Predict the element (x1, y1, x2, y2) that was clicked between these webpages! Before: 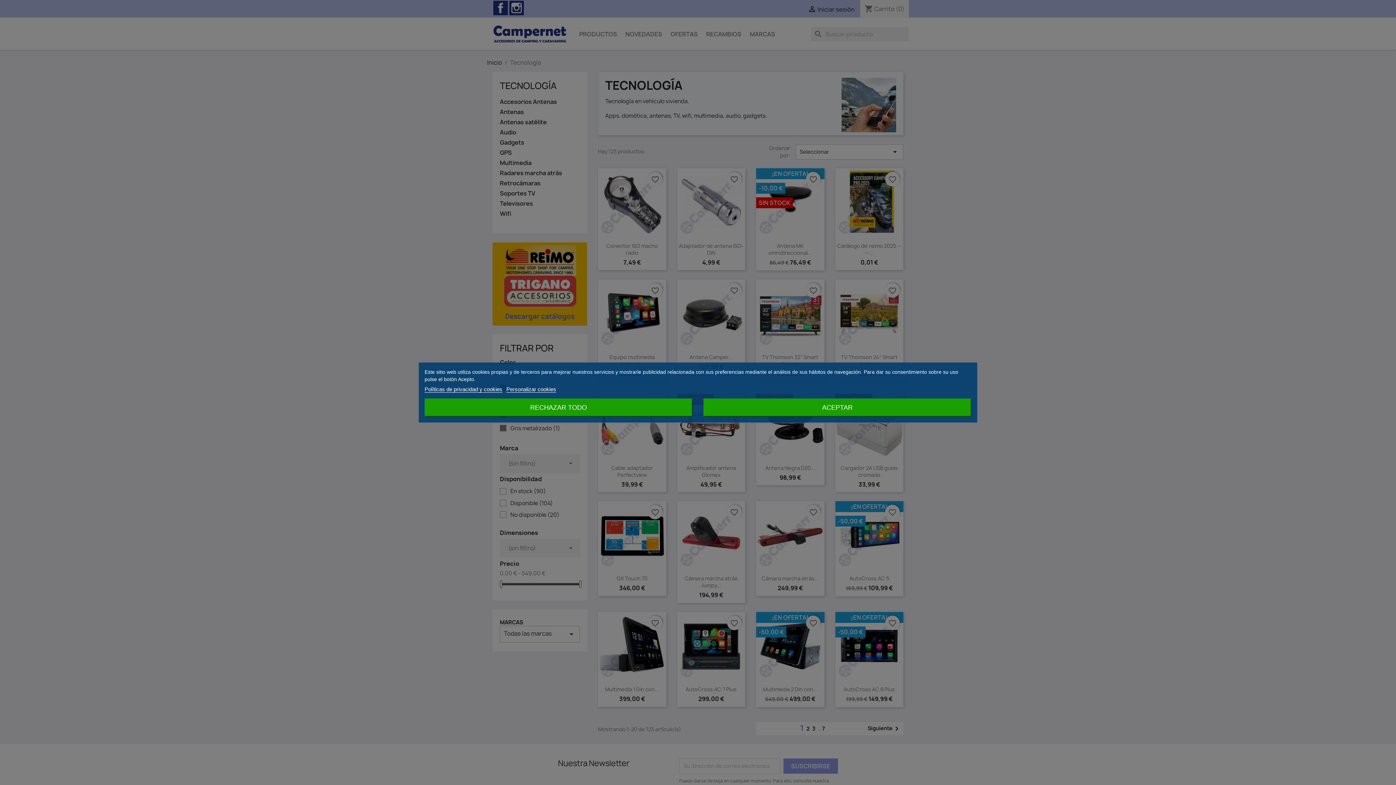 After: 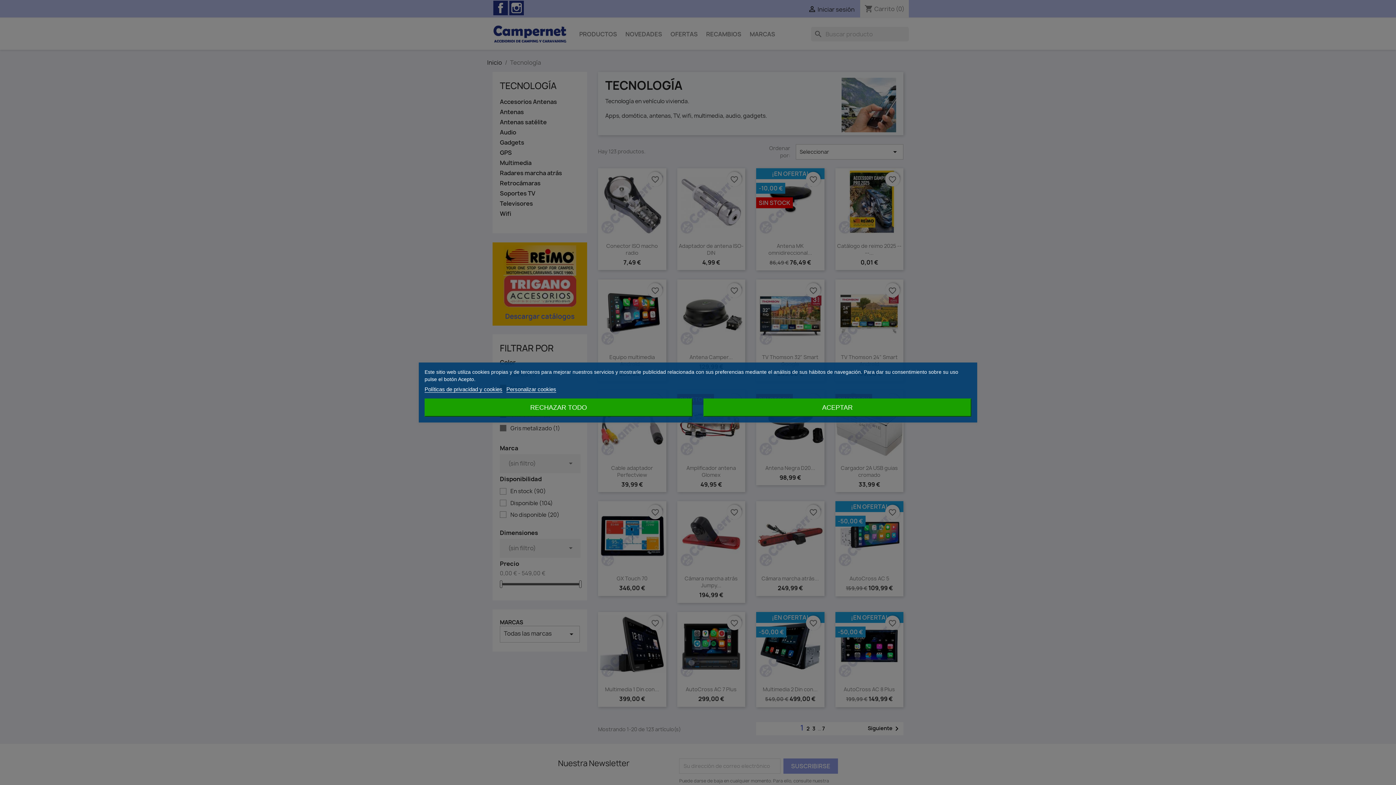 Action: label: Políticas de privacidad y cookies bbox: (424, 386, 502, 392)